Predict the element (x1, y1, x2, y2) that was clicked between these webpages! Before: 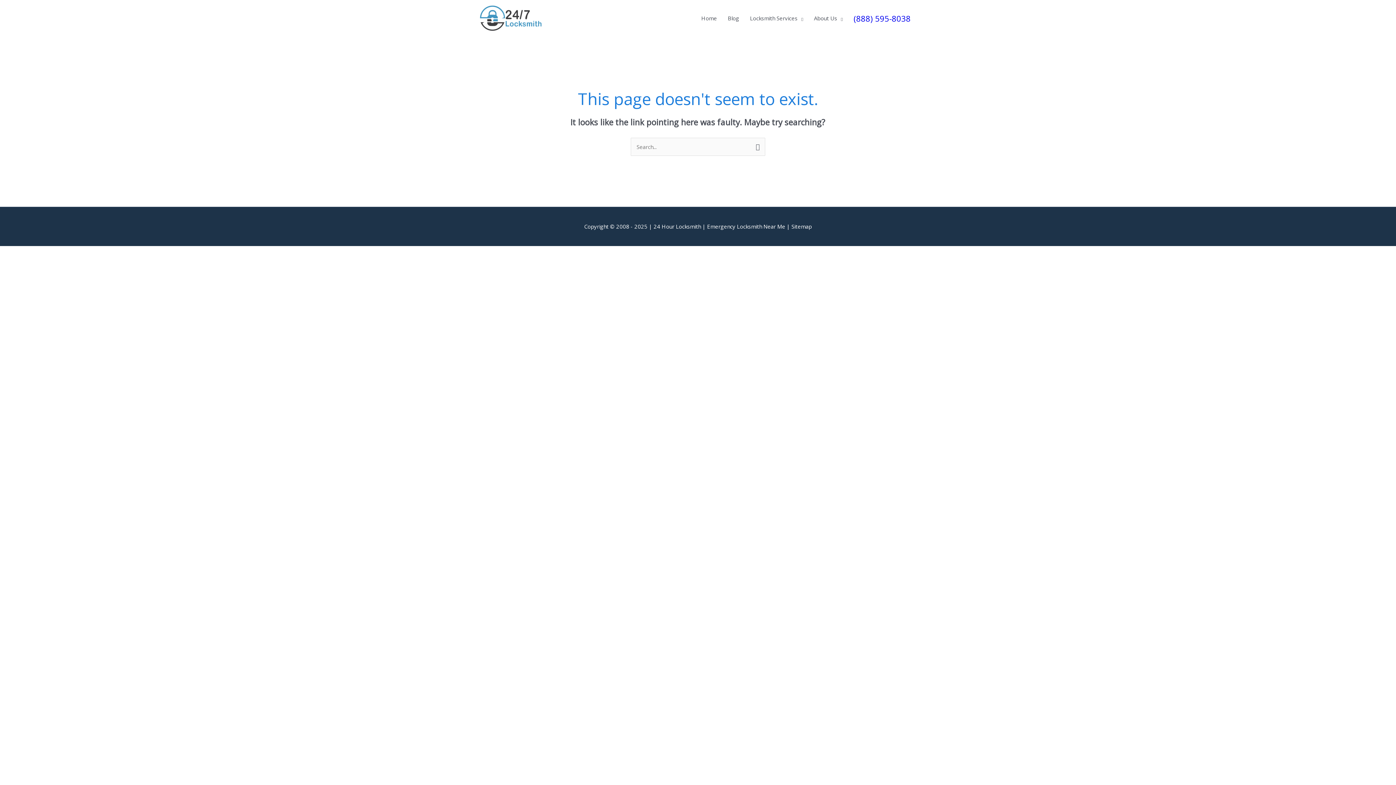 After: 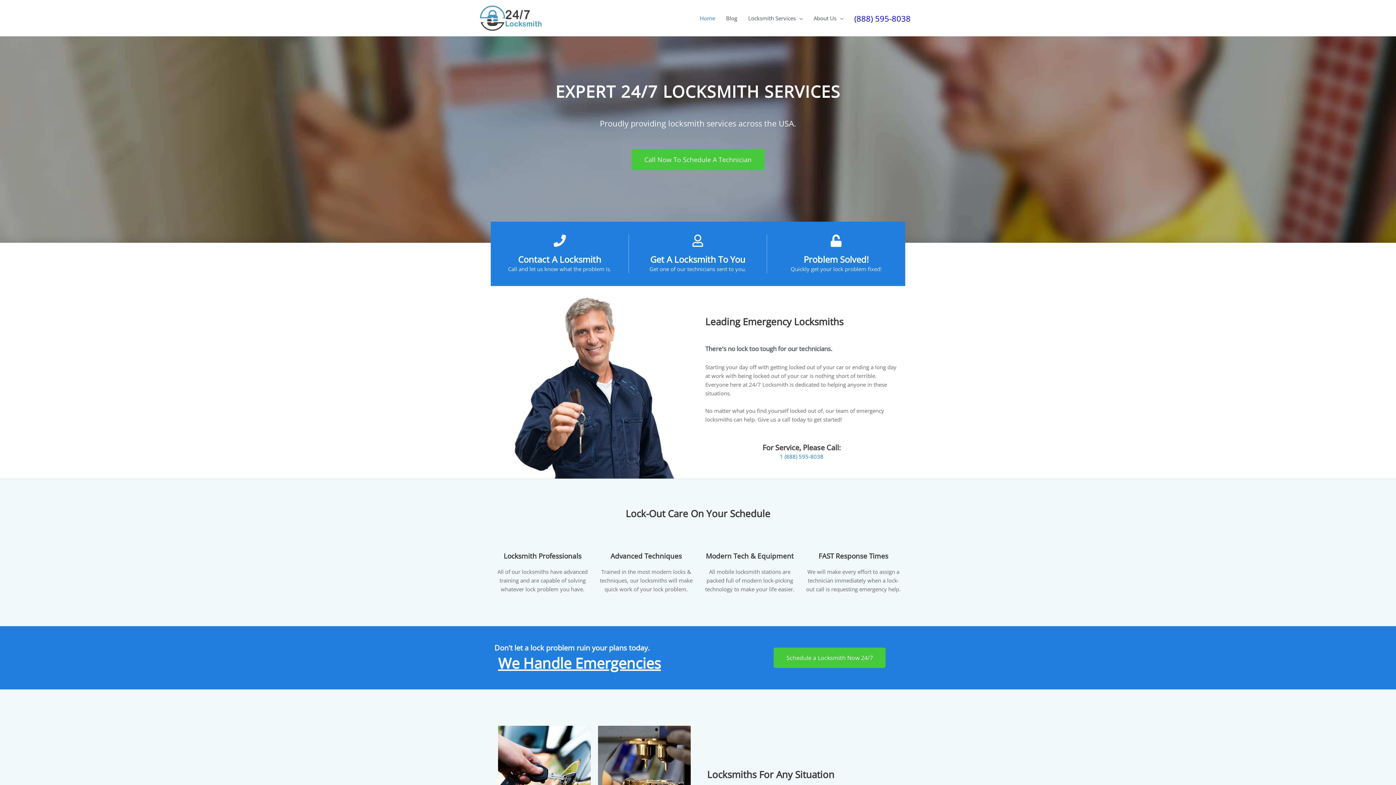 Action: label: Emergency Locksmith Near Me bbox: (707, 222, 785, 230)